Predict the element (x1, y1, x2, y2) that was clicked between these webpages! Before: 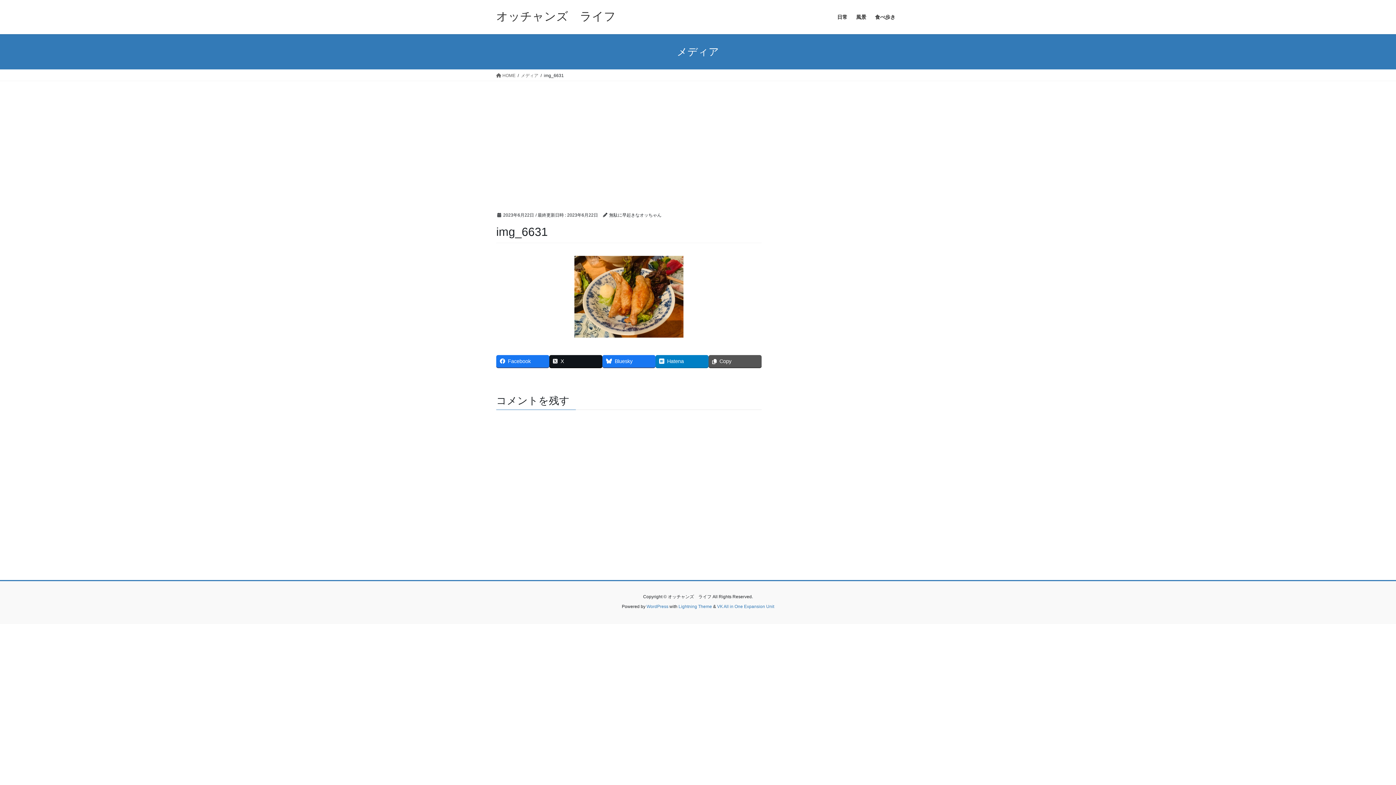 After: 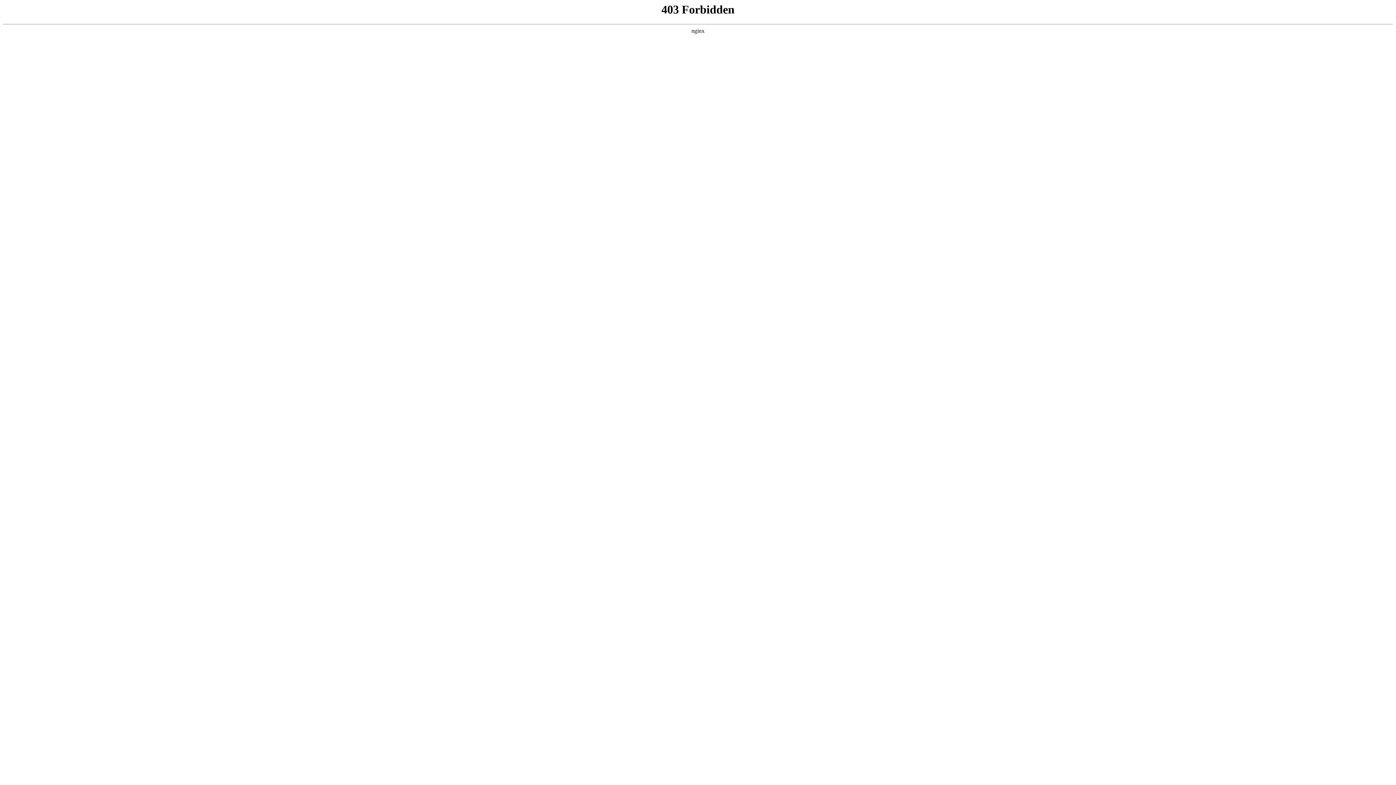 Action: bbox: (646, 604, 668, 609) label: WordPress